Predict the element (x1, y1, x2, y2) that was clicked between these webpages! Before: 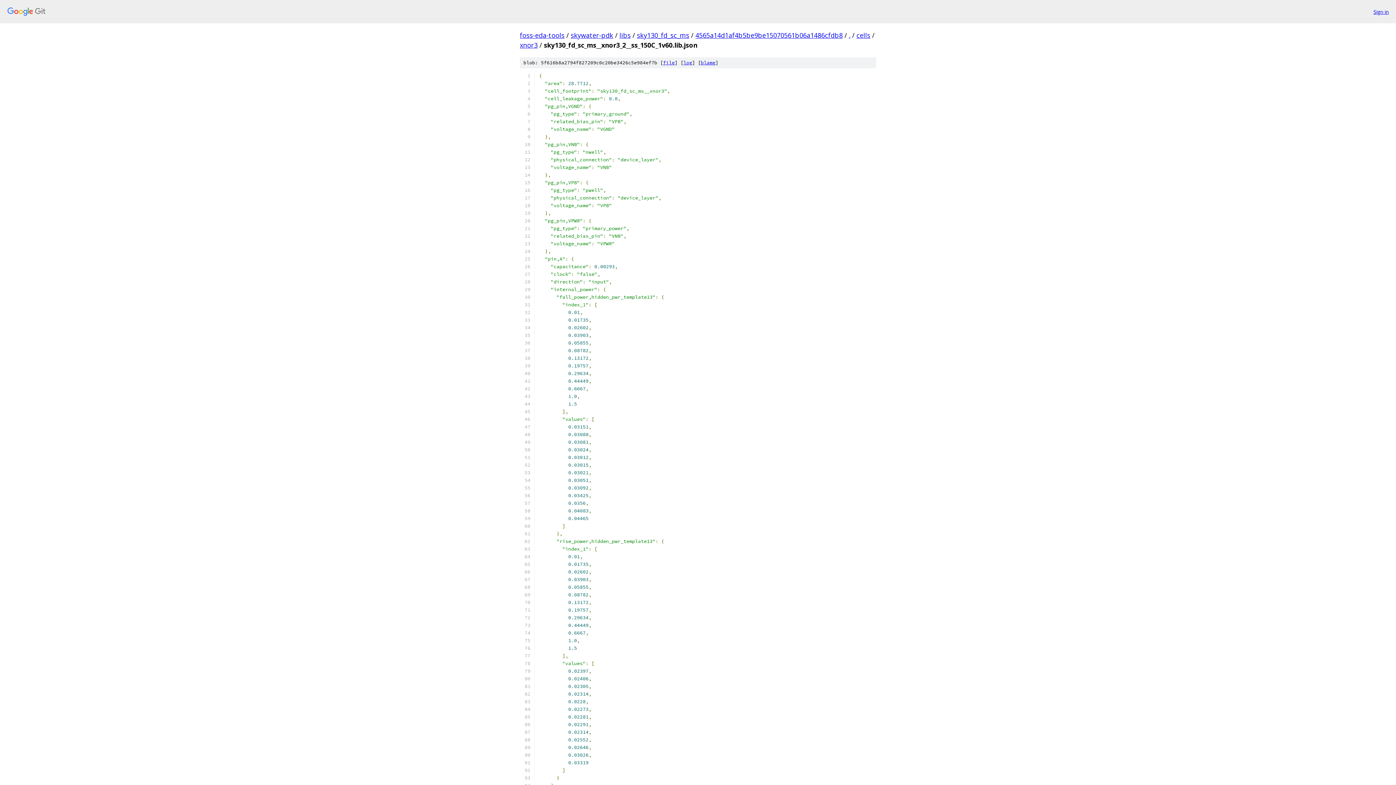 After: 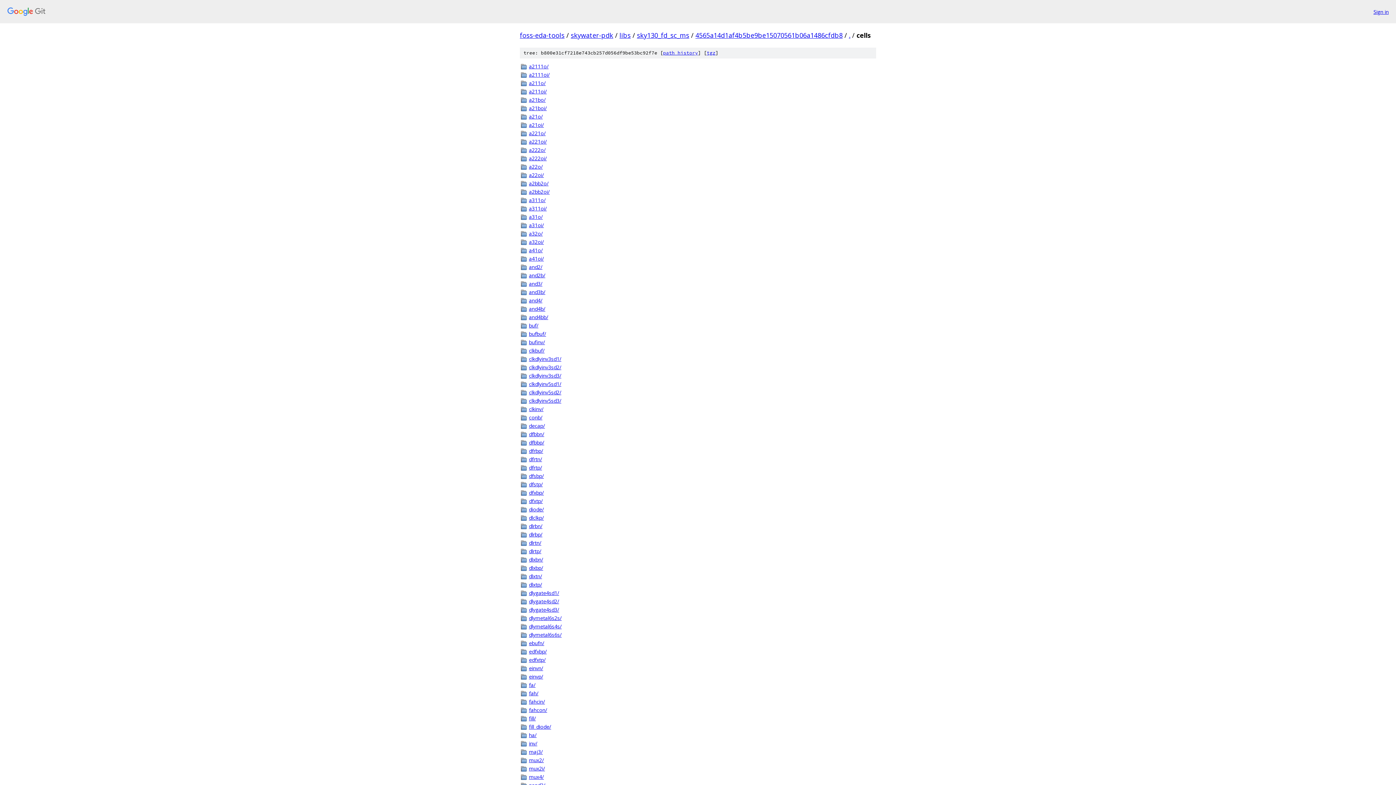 Action: label: cells bbox: (856, 30, 870, 39)